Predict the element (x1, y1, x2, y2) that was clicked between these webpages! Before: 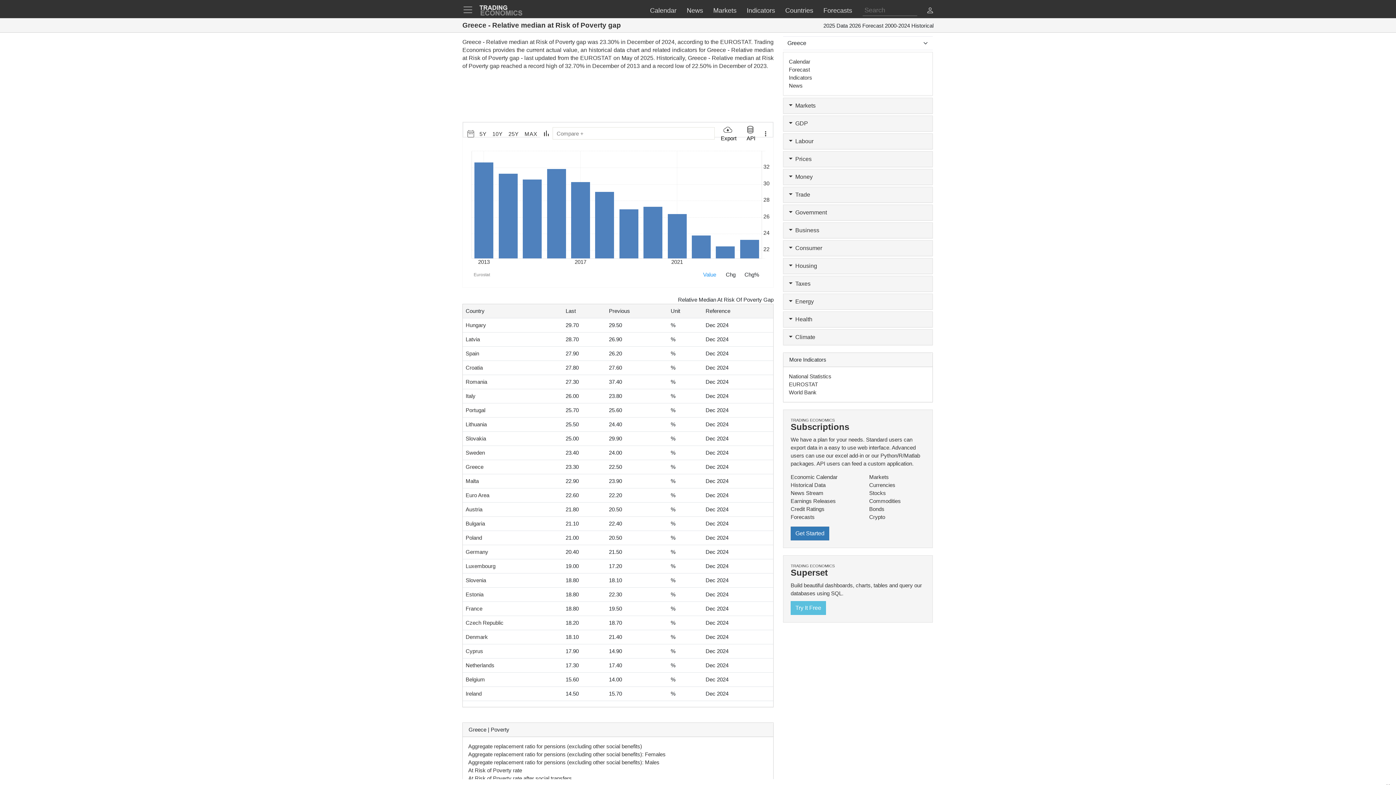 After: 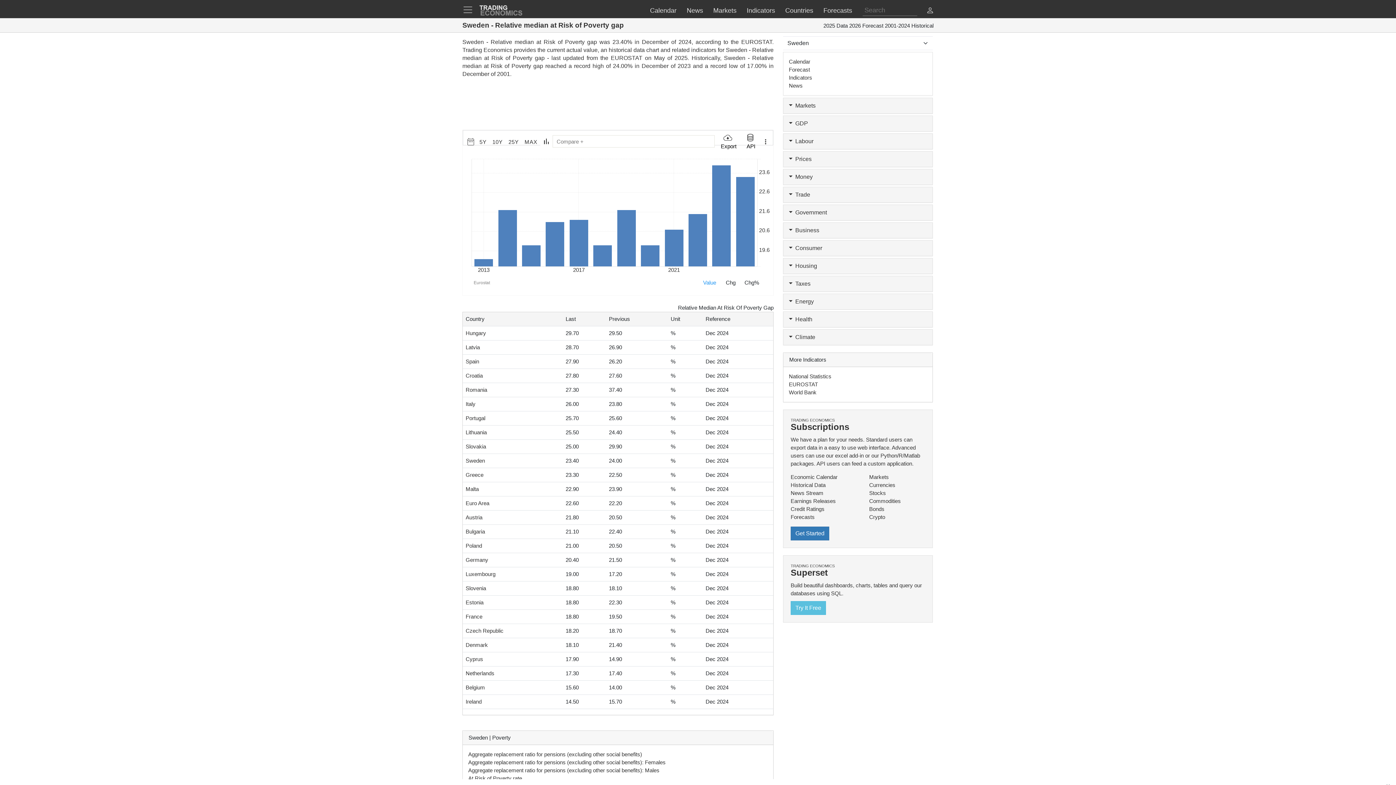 Action: label: Sweden bbox: (465, 449, 485, 456)